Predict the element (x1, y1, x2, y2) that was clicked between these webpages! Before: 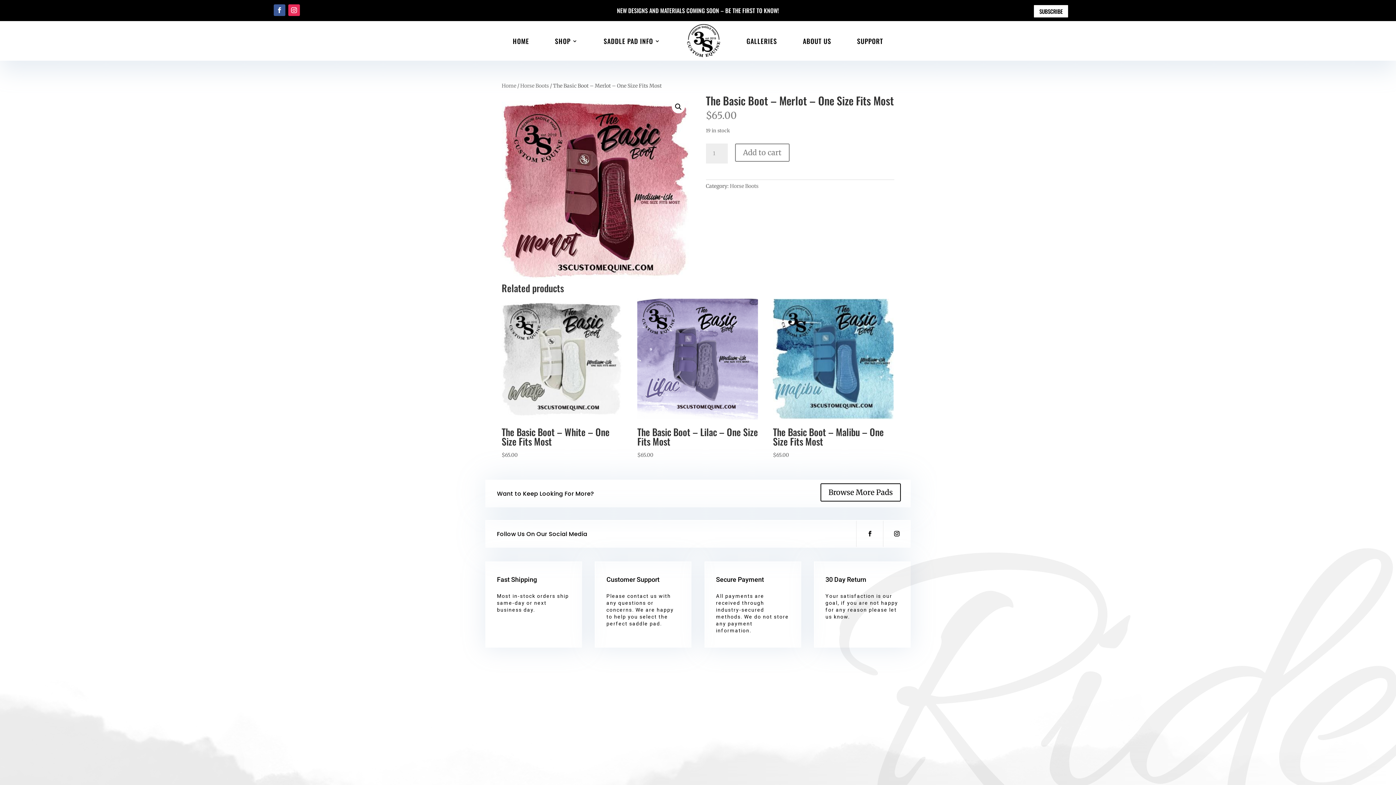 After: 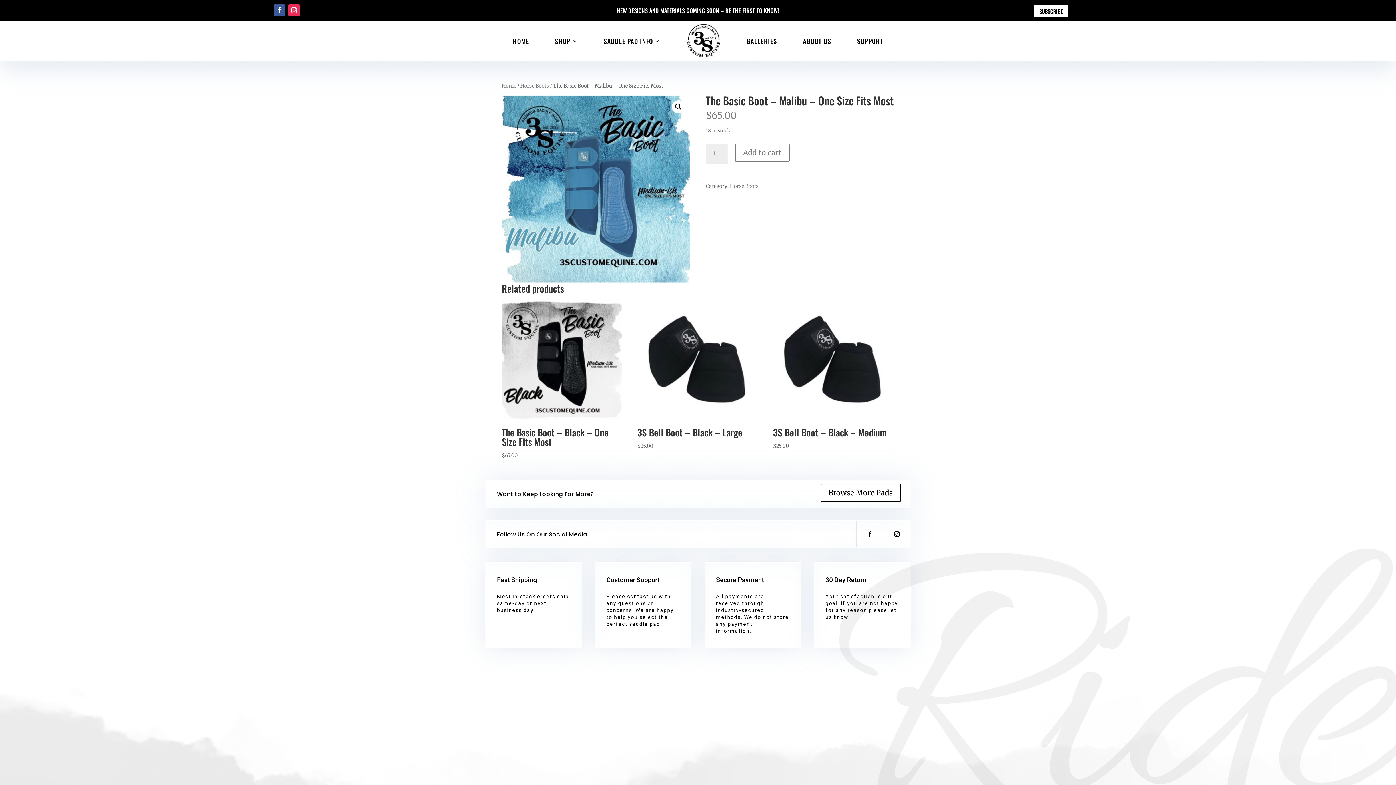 Action: bbox: (773, 299, 893, 459) label: The Basic Boot – Malibu – One Size Fits Most
$65.00